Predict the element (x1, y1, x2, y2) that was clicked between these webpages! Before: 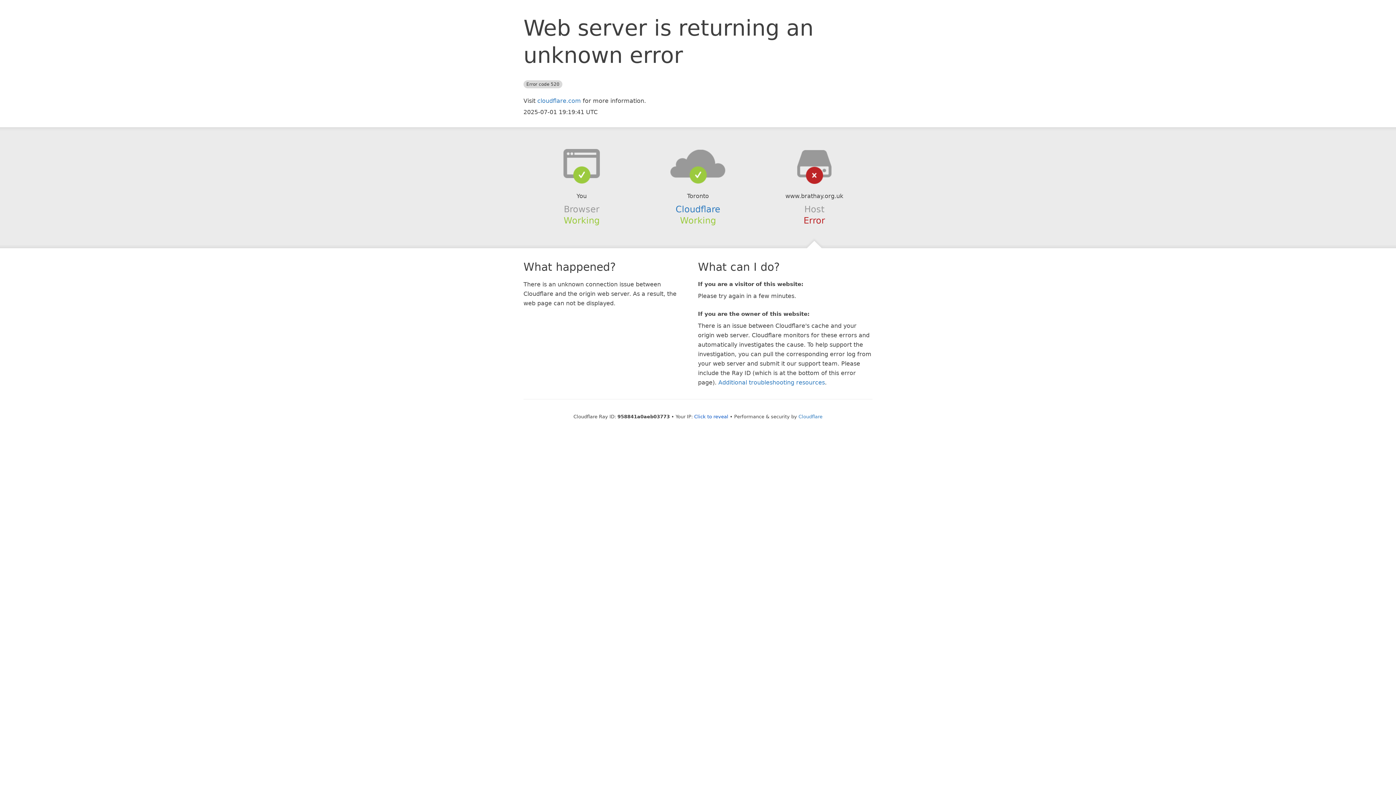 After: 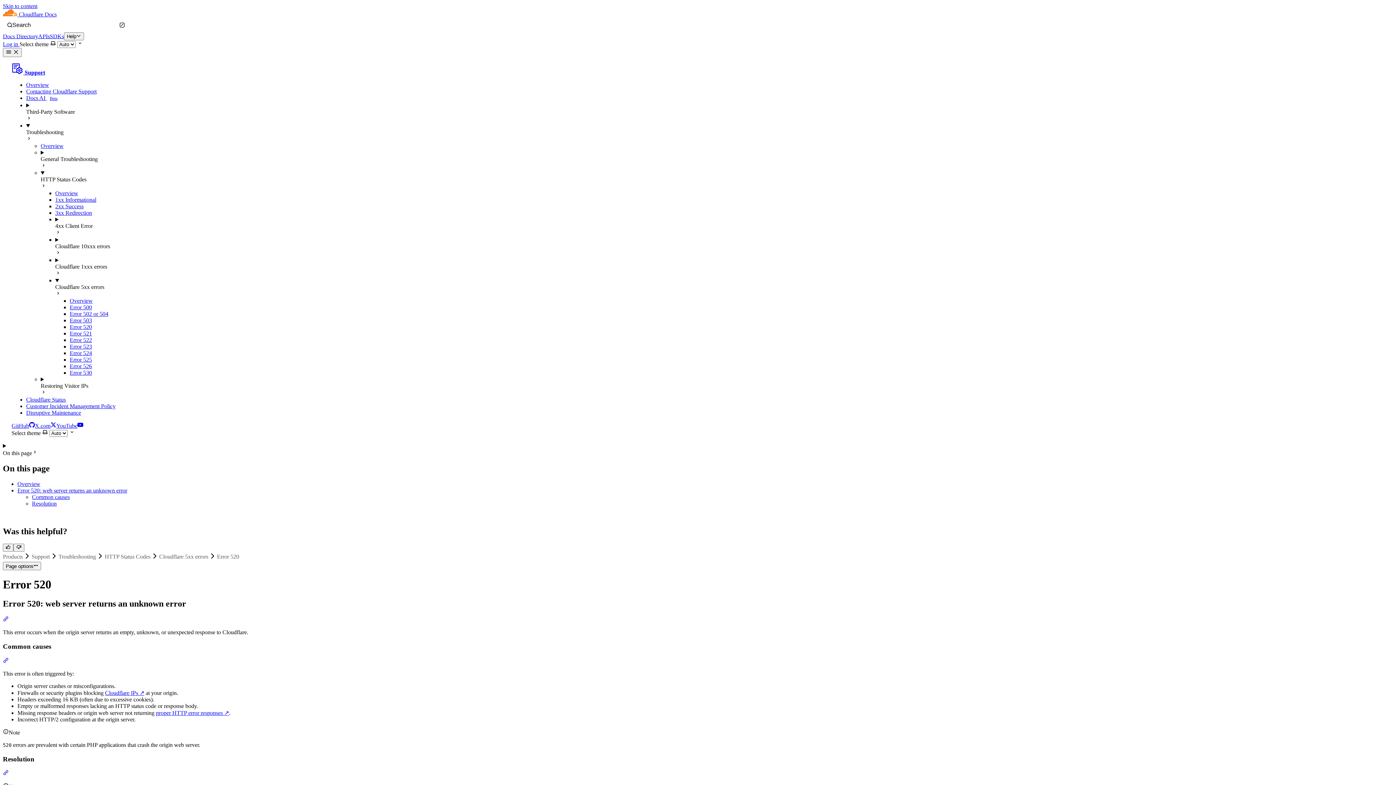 Action: bbox: (718, 379, 825, 386) label: Additional troubleshooting resources